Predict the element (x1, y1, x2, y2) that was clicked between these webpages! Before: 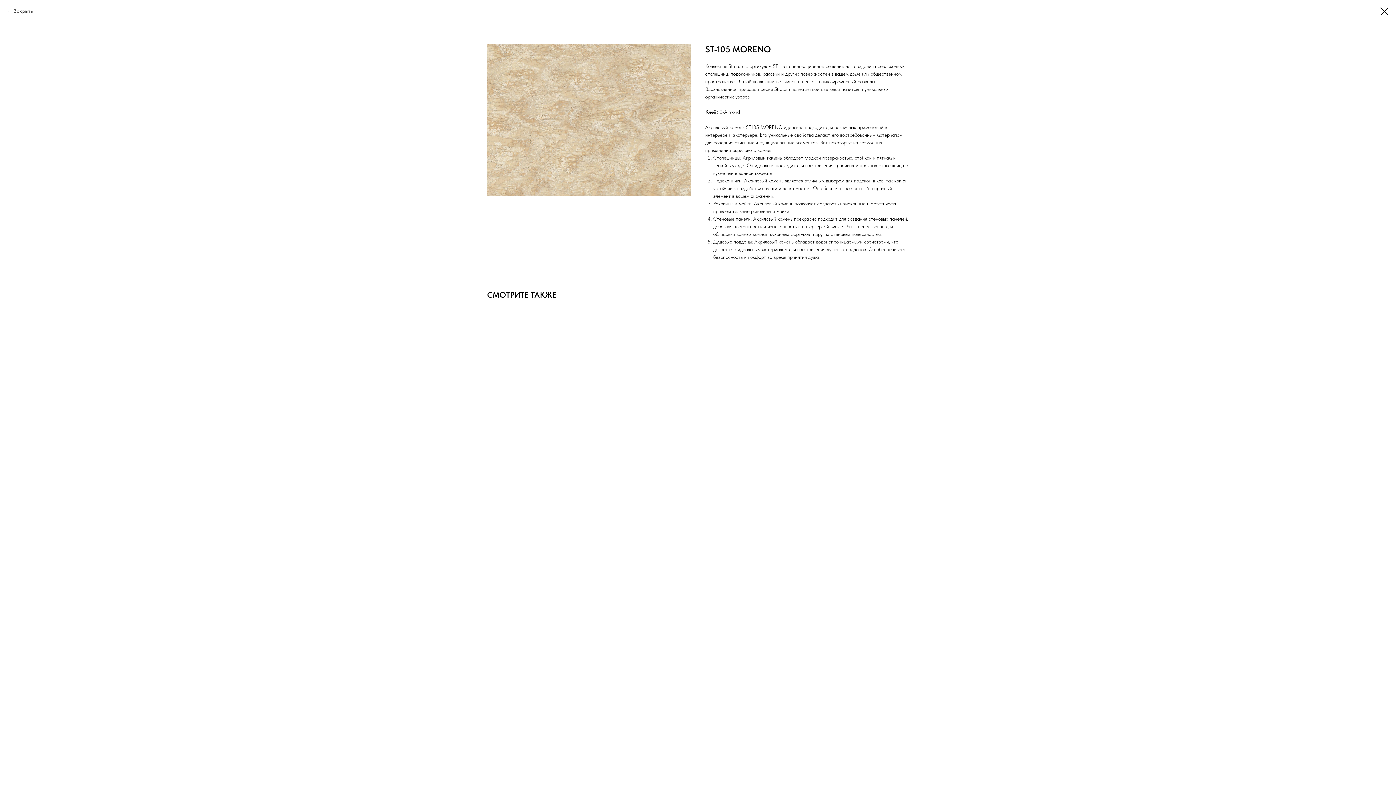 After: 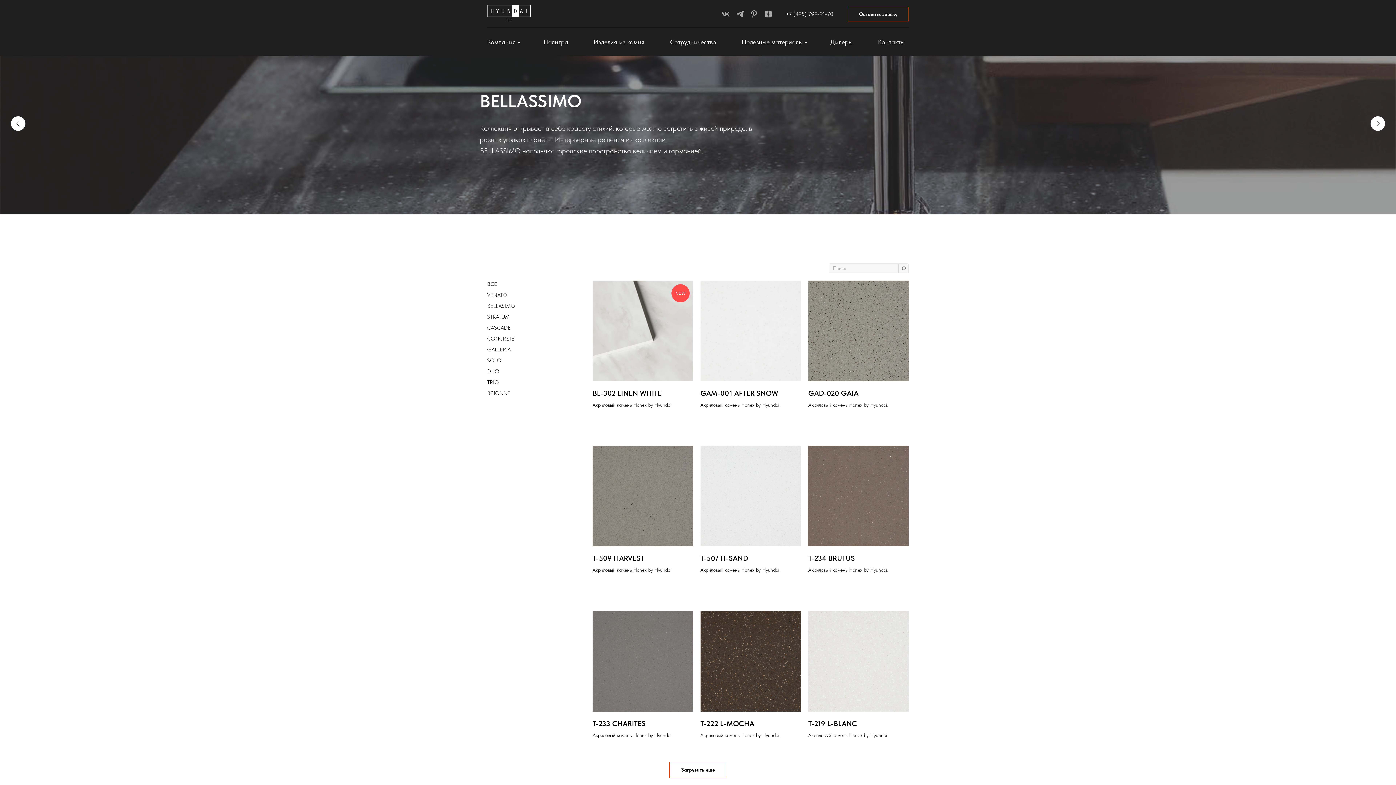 Action: bbox: (7, 7, 32, 14) label: Закрыть